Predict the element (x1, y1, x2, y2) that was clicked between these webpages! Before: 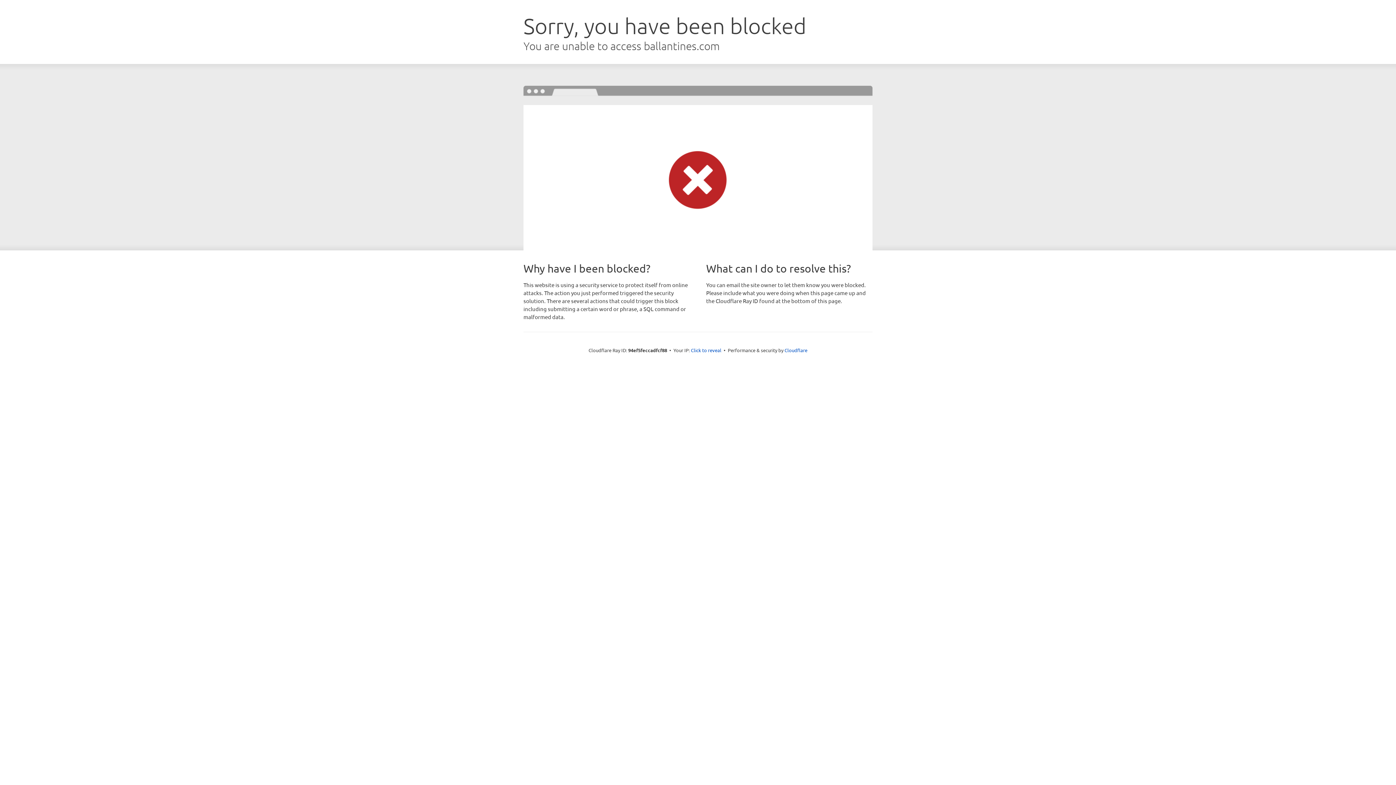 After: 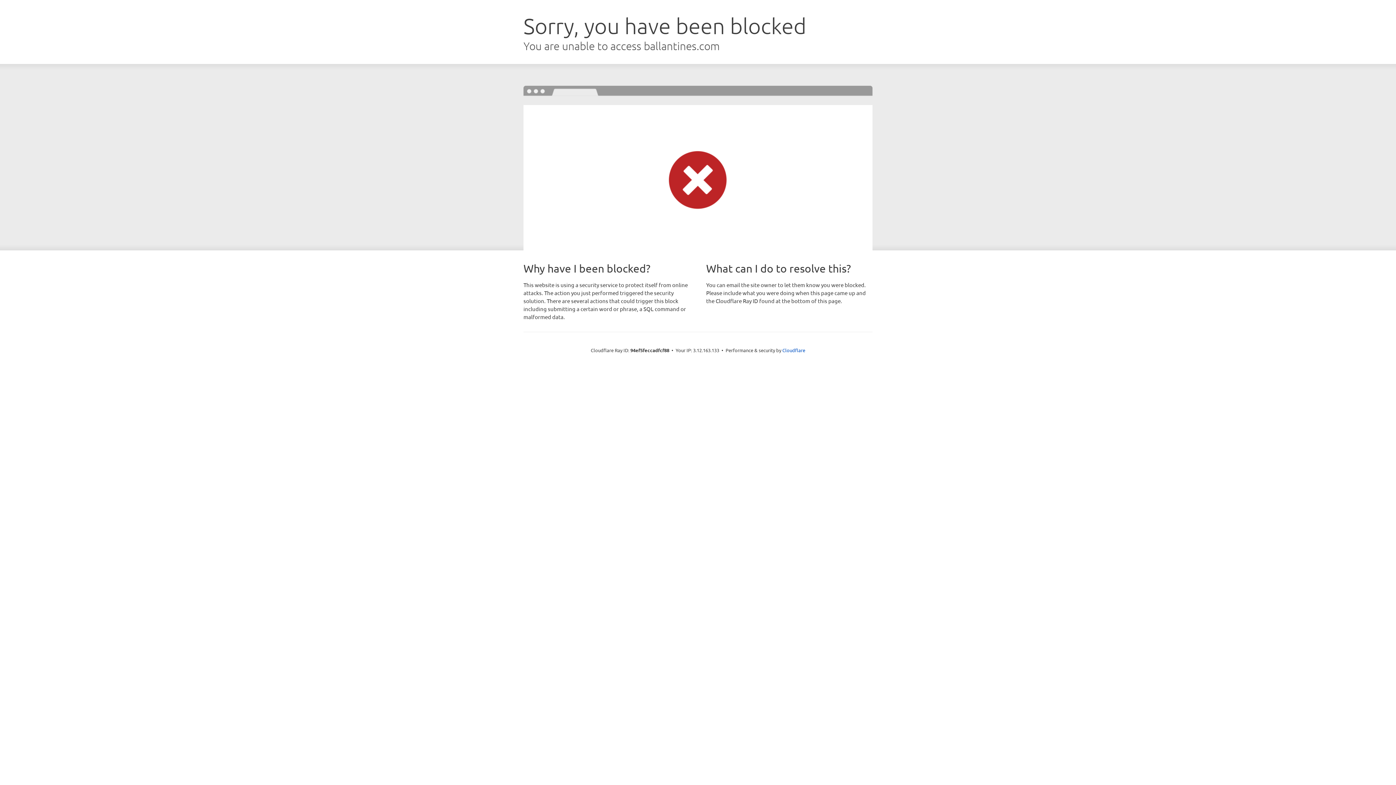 Action: bbox: (691, 346, 721, 353) label: Click to reveal